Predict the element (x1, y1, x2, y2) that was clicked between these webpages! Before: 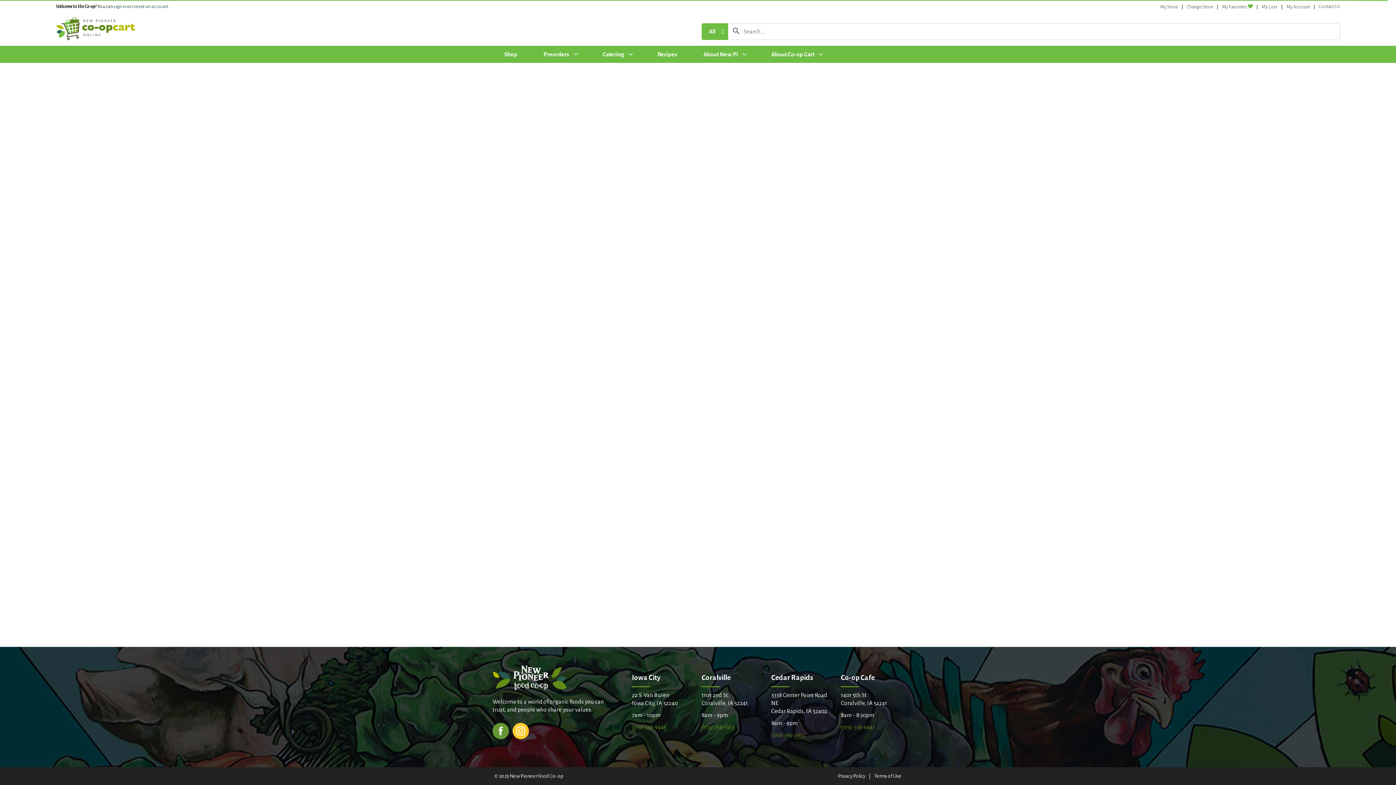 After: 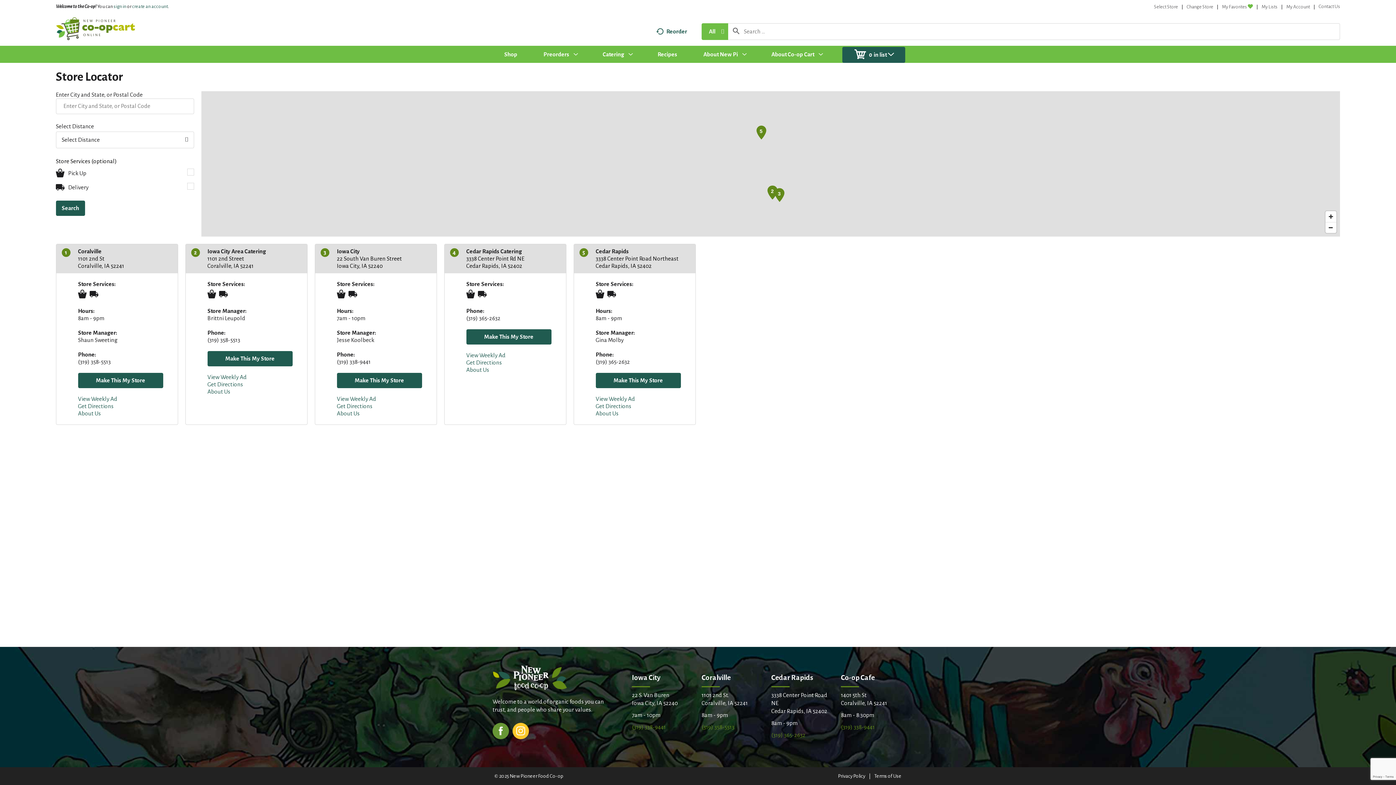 Action: label: Change Store bbox: (1187, 4, 1213, 9)